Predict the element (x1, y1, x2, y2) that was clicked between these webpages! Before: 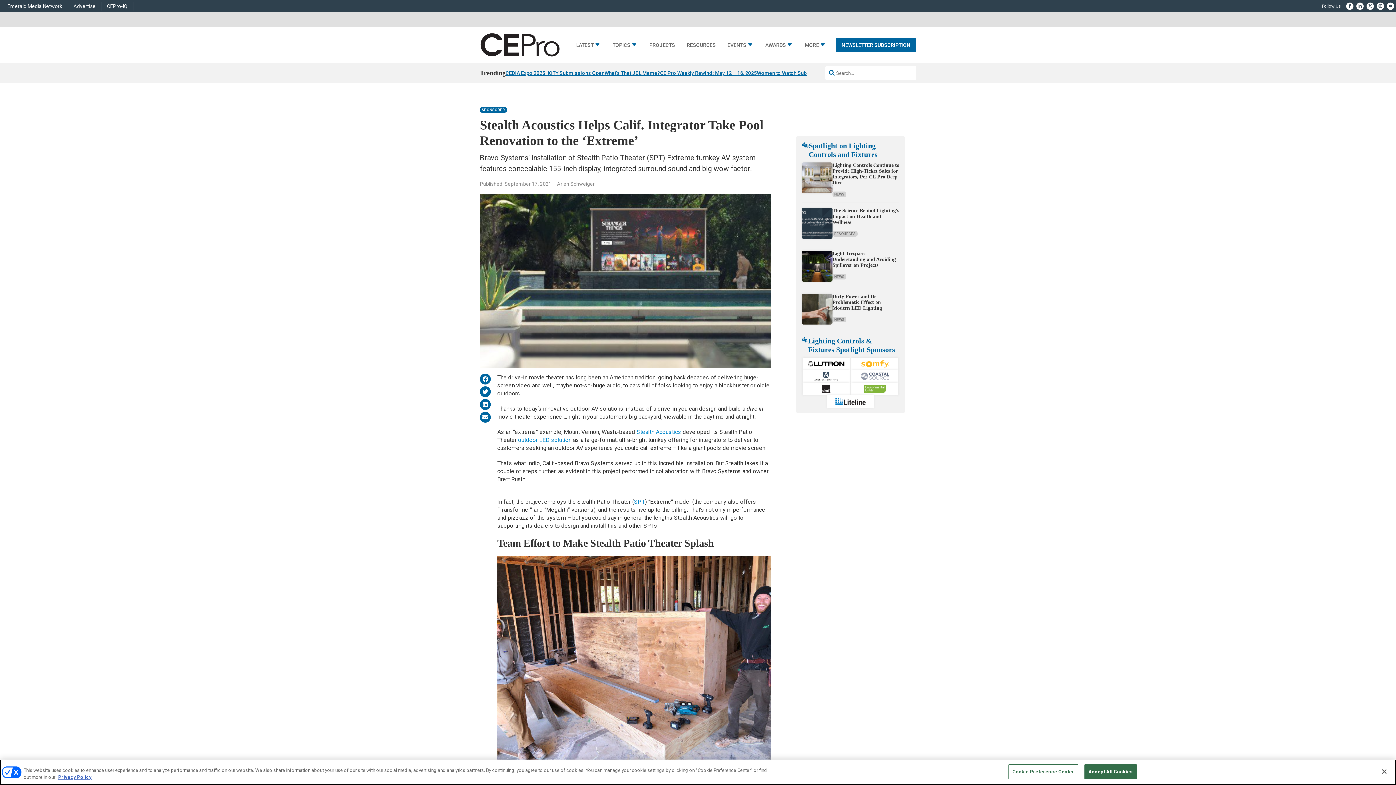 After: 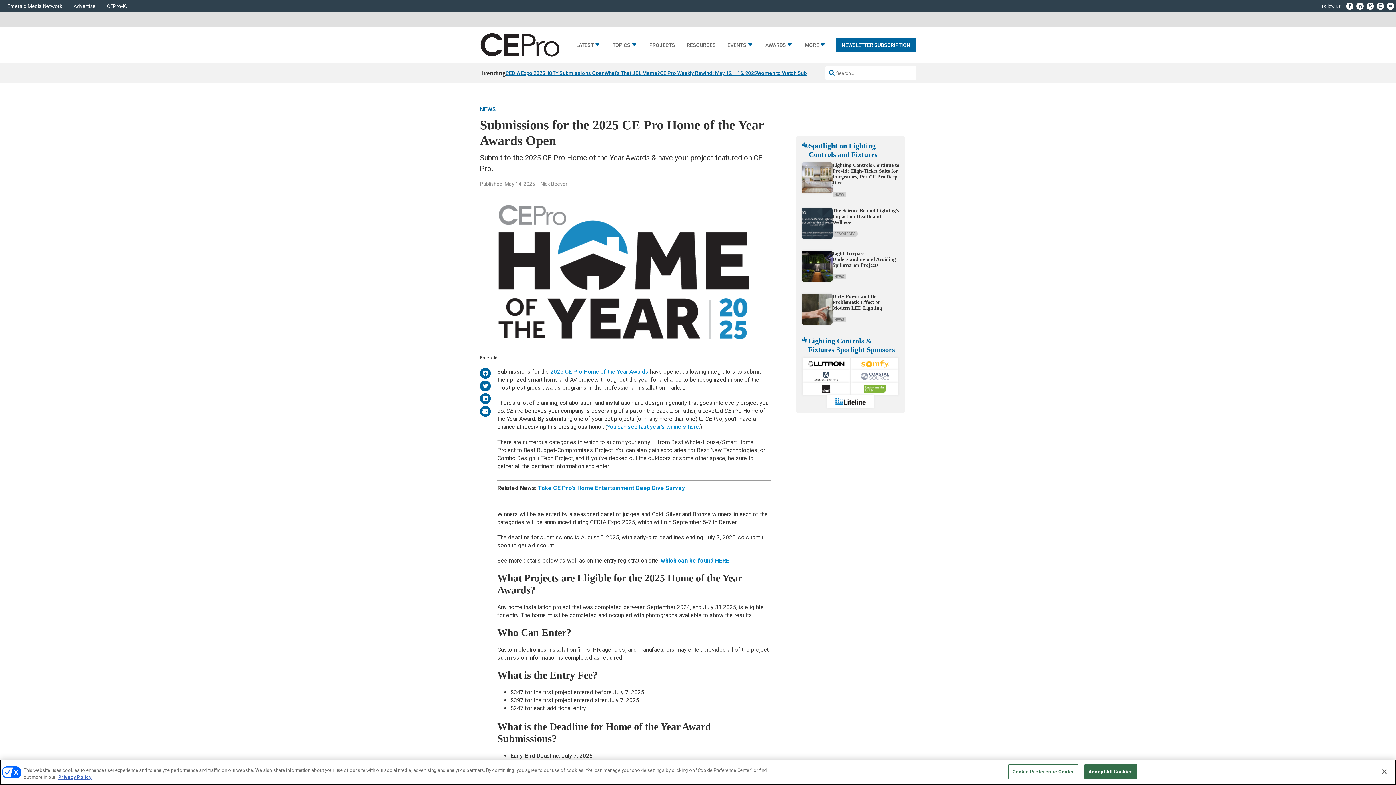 Action: label: HOTY Submissions Open bbox: (545, 68, 604, 77)